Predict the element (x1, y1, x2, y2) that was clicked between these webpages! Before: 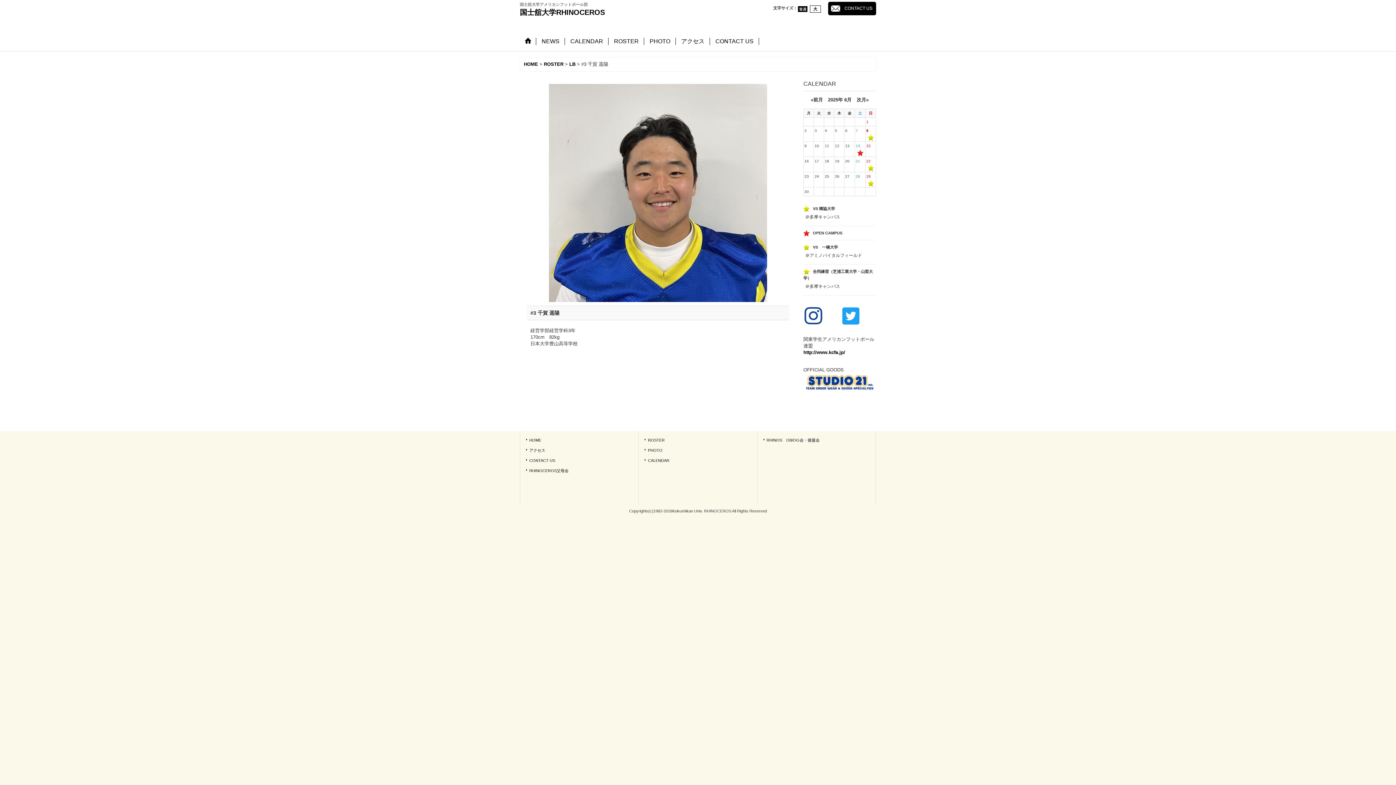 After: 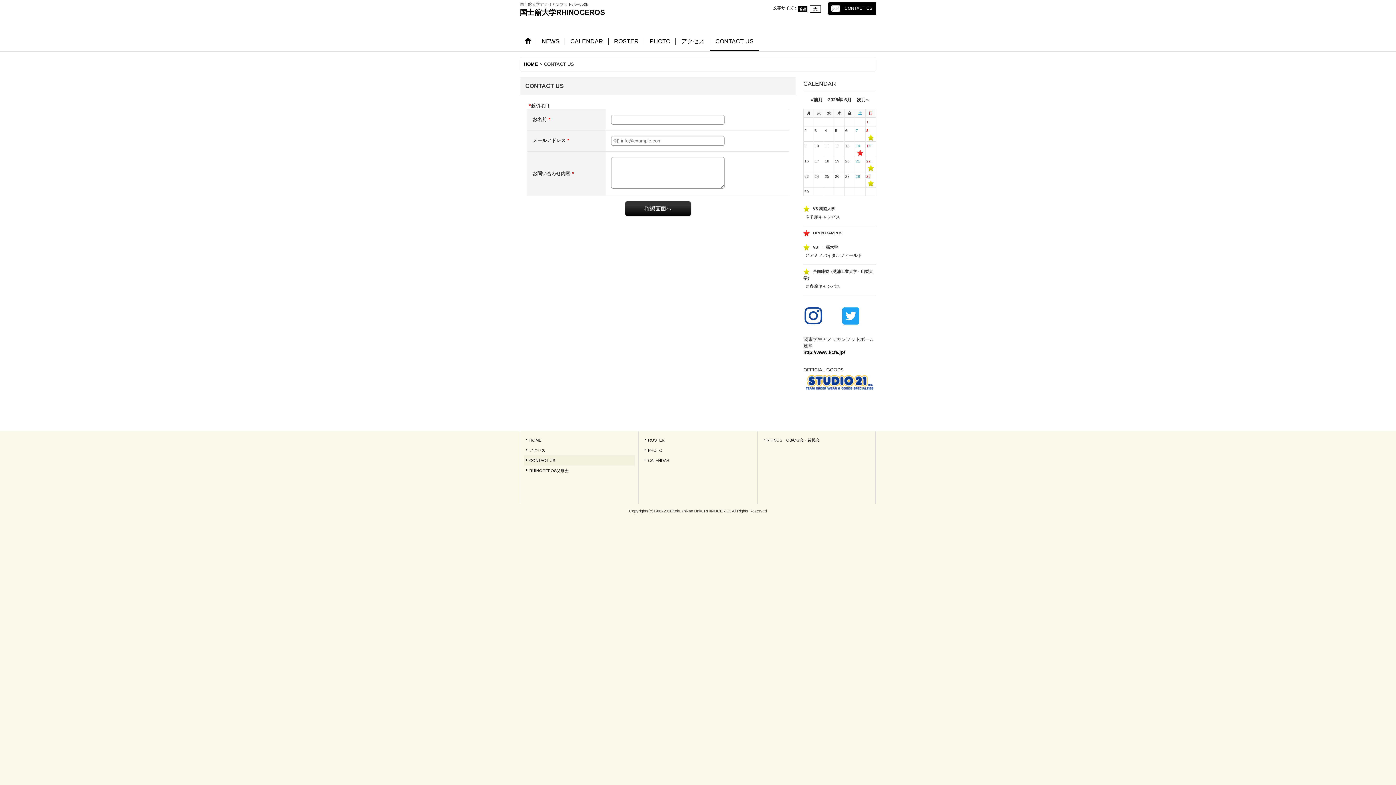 Action: label: CONTACT US bbox: (524, 455, 635, 465)